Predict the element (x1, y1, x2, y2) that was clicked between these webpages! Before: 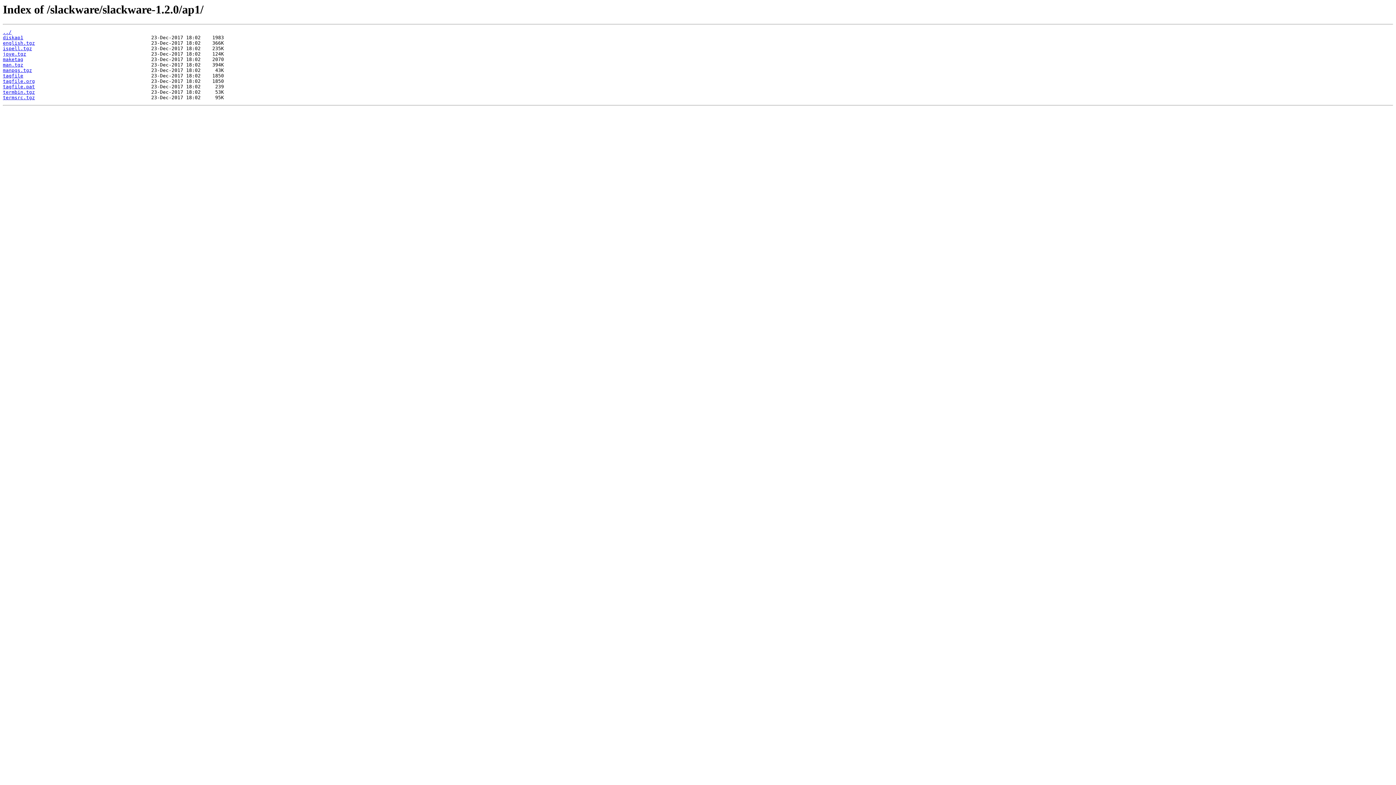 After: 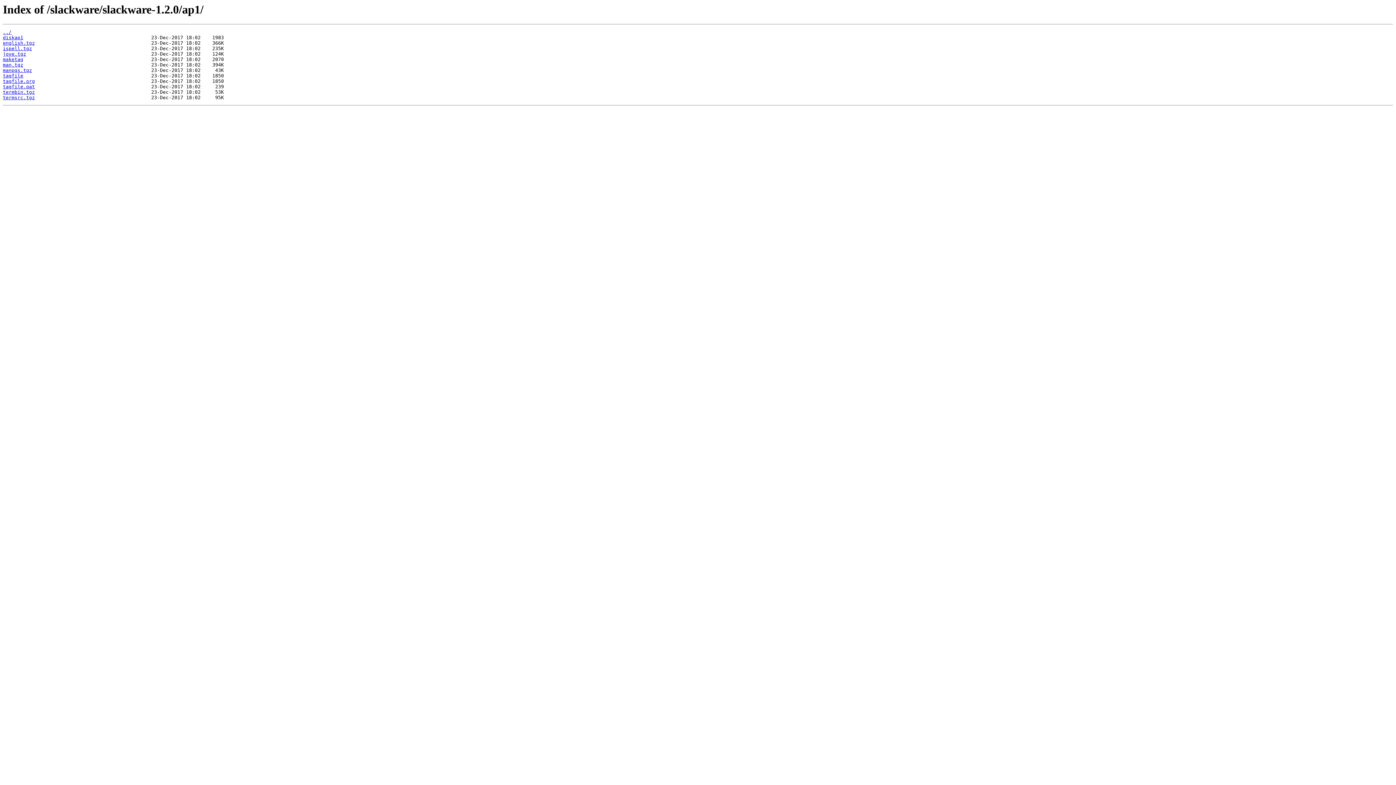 Action: label: termbin.tgz bbox: (2, 89, 34, 95)